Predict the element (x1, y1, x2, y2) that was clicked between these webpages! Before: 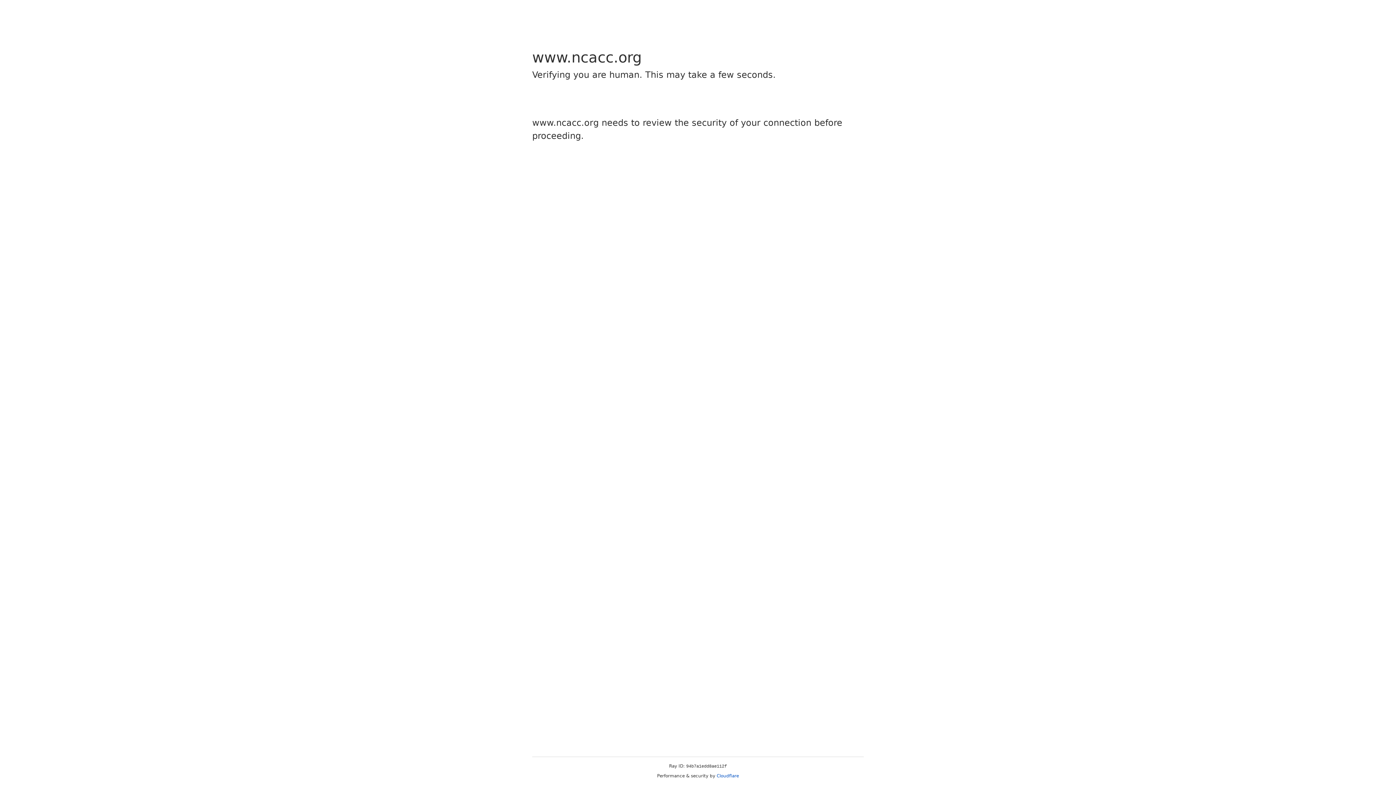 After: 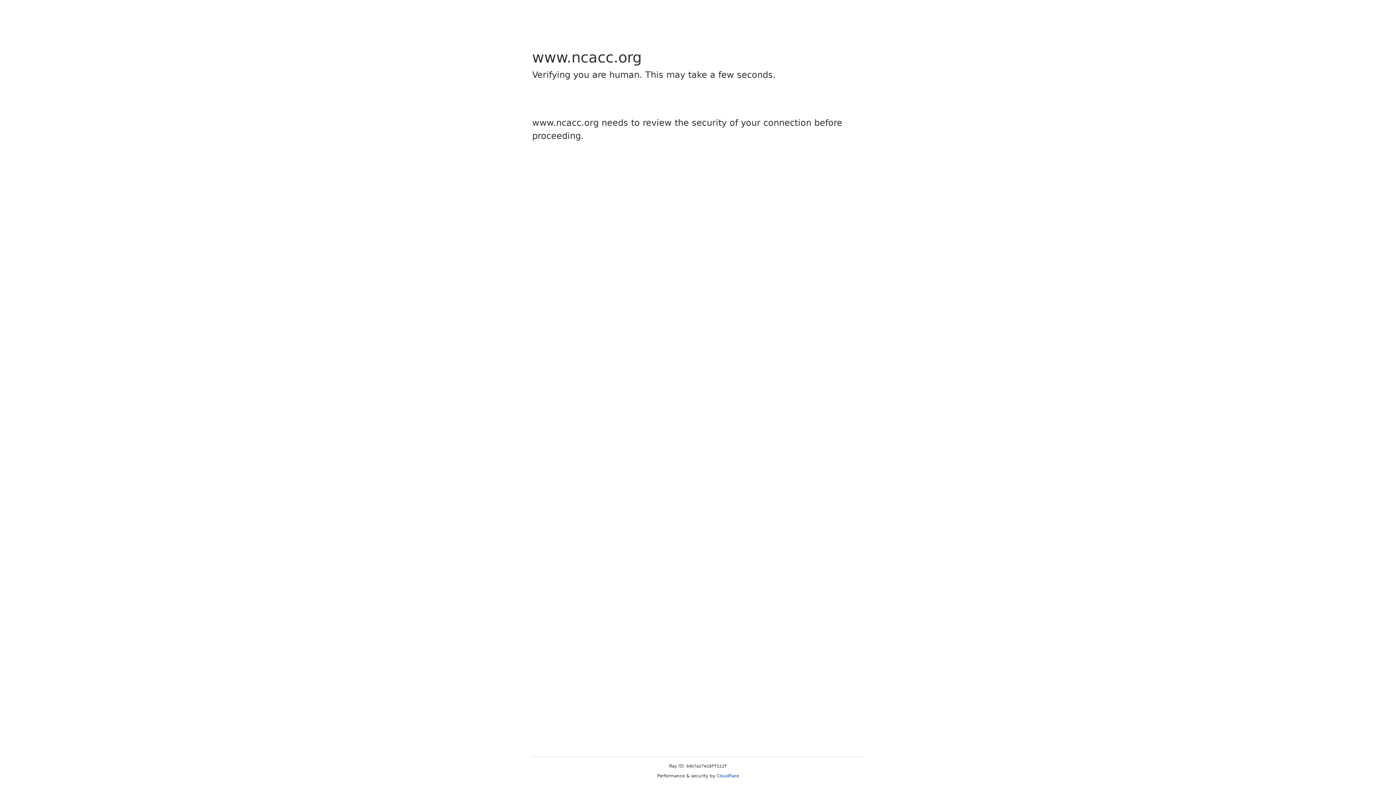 Action: label: Cloudflare bbox: (716, 773, 739, 778)